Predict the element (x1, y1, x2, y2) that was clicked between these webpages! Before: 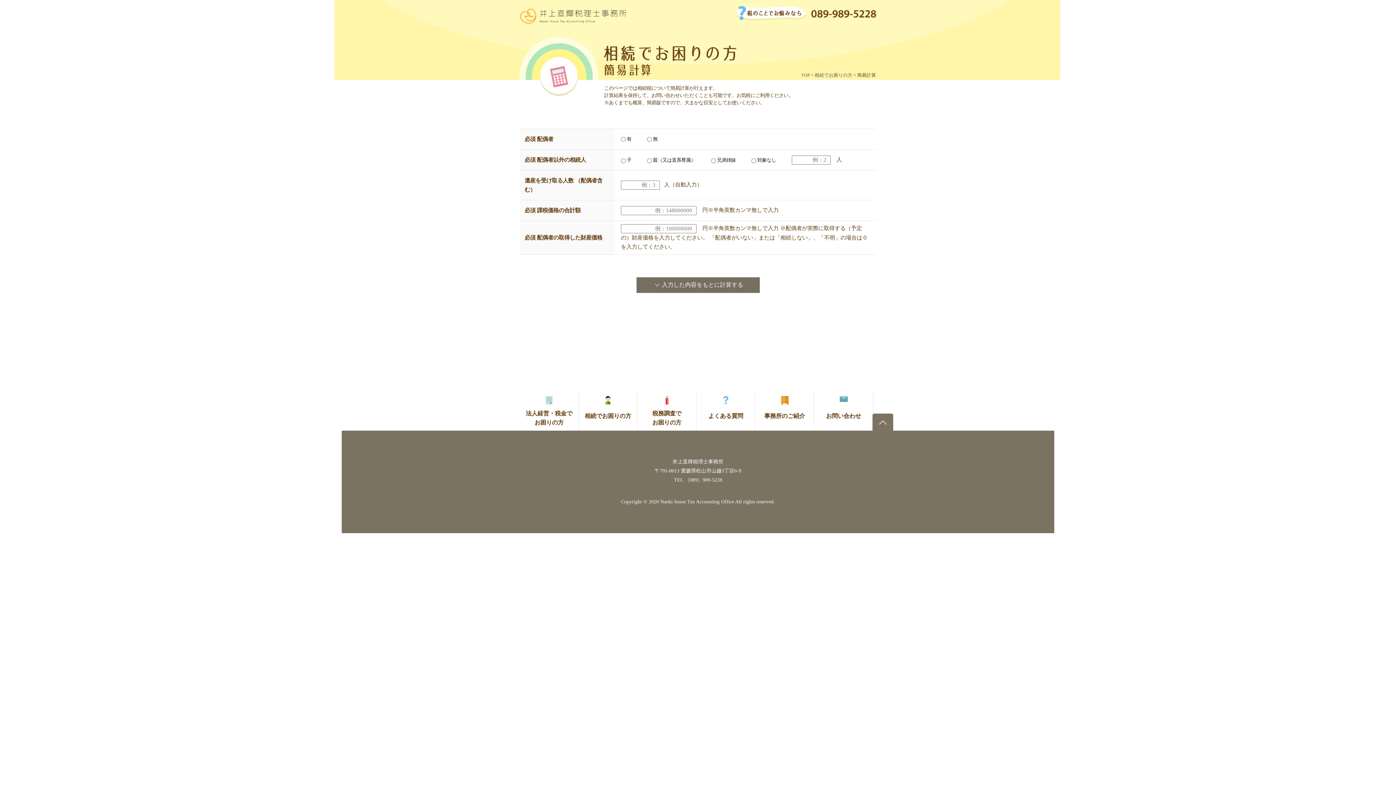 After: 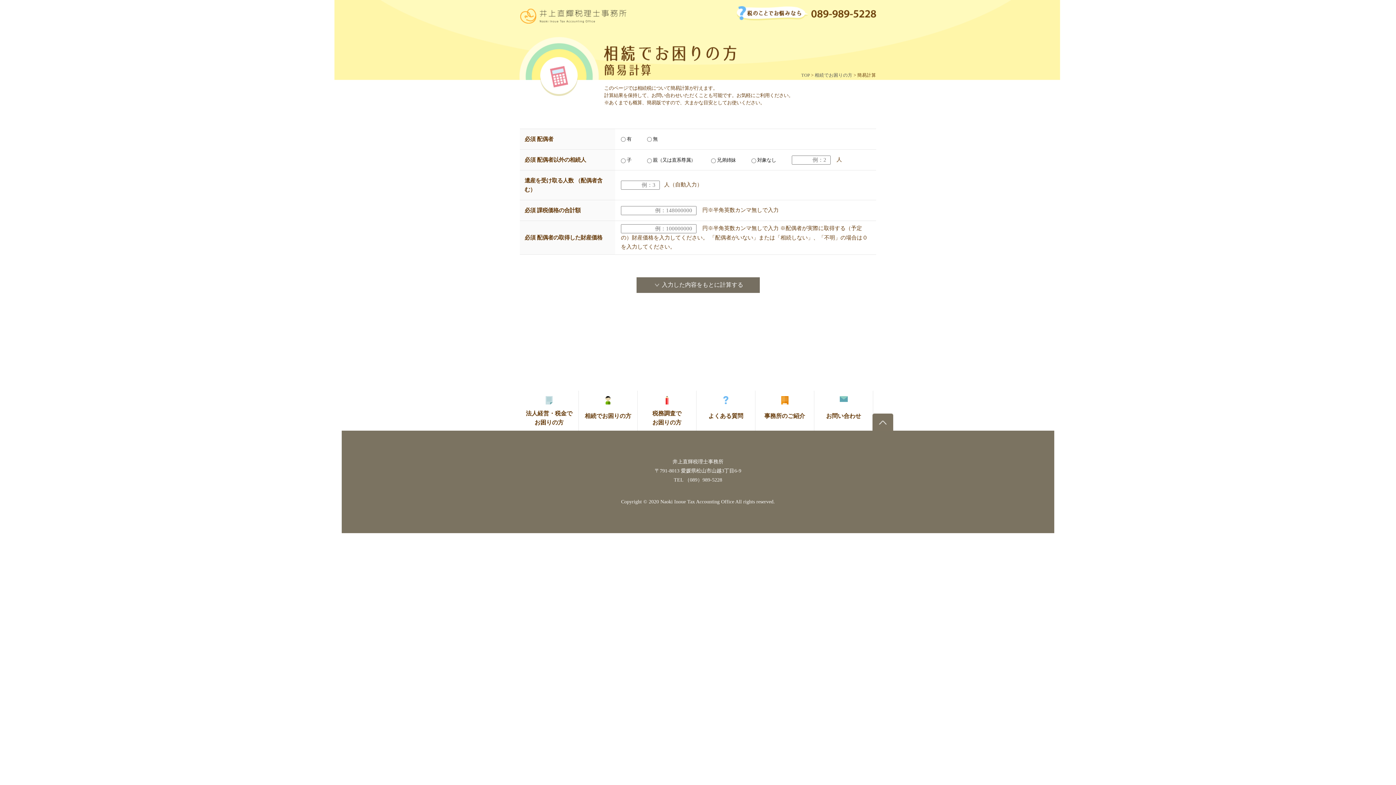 Action: bbox: (872, 413, 893, 430)